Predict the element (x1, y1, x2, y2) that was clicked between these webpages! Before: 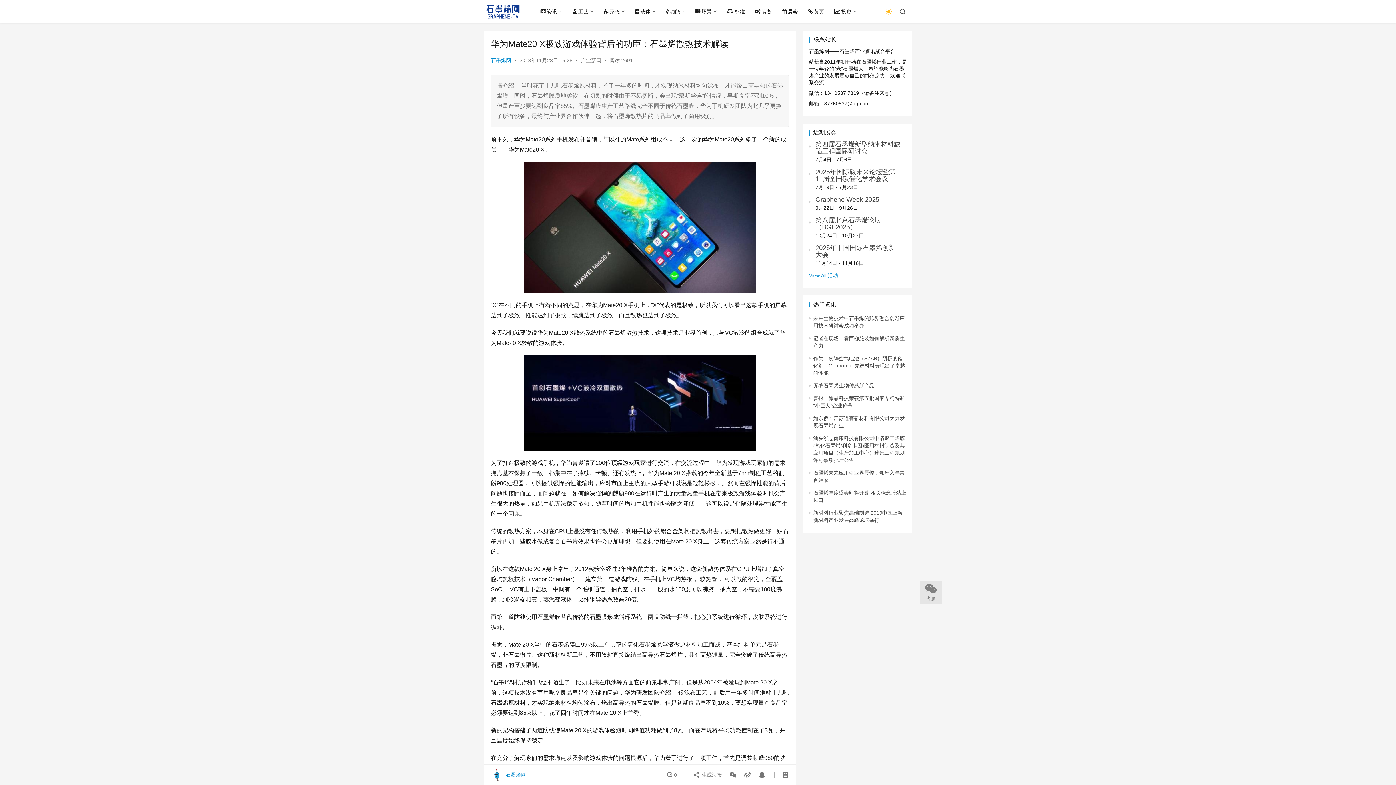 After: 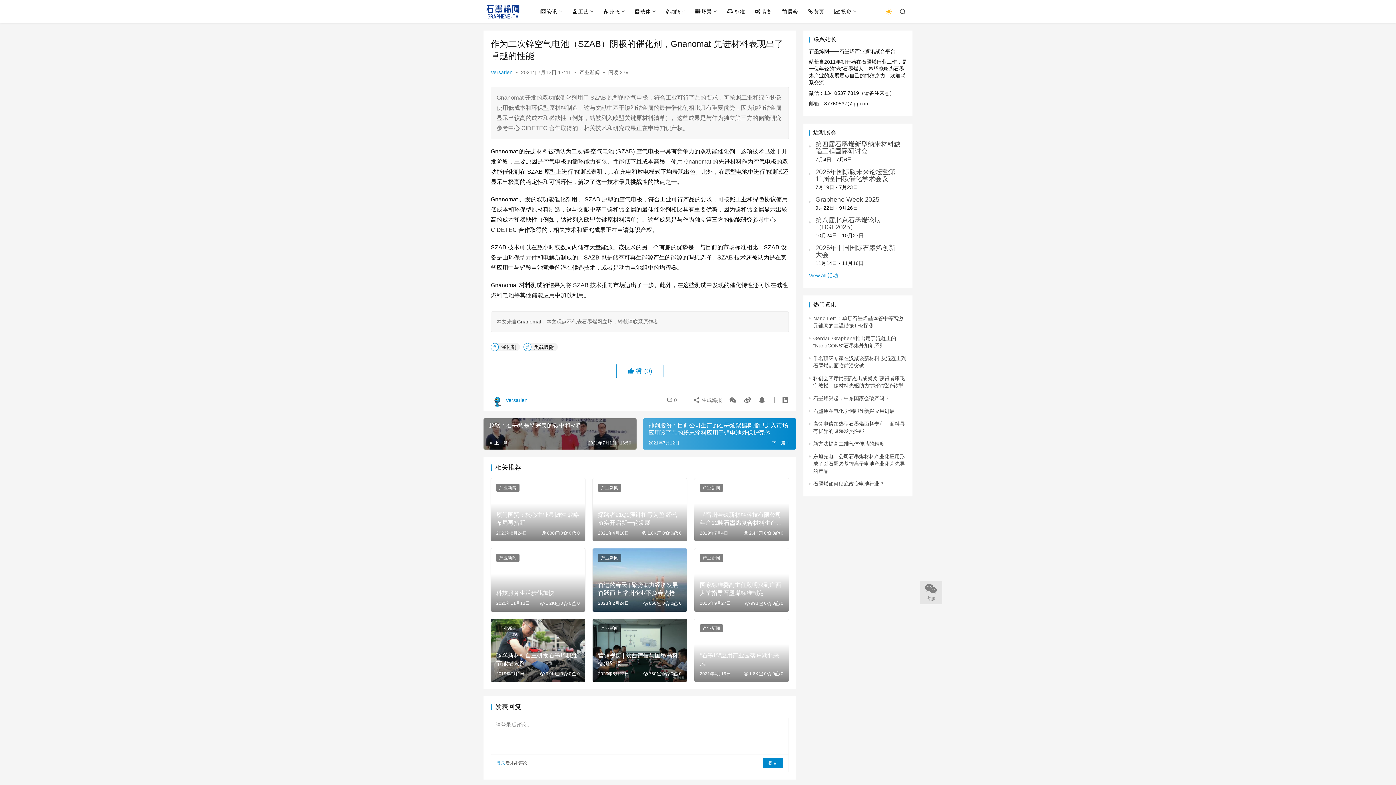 Action: label: 作为二次锌空气电池（SZAB）阴极的催化剂，Gnanomat 先进材料表现出了卓越的性能 bbox: (813, 355, 905, 376)